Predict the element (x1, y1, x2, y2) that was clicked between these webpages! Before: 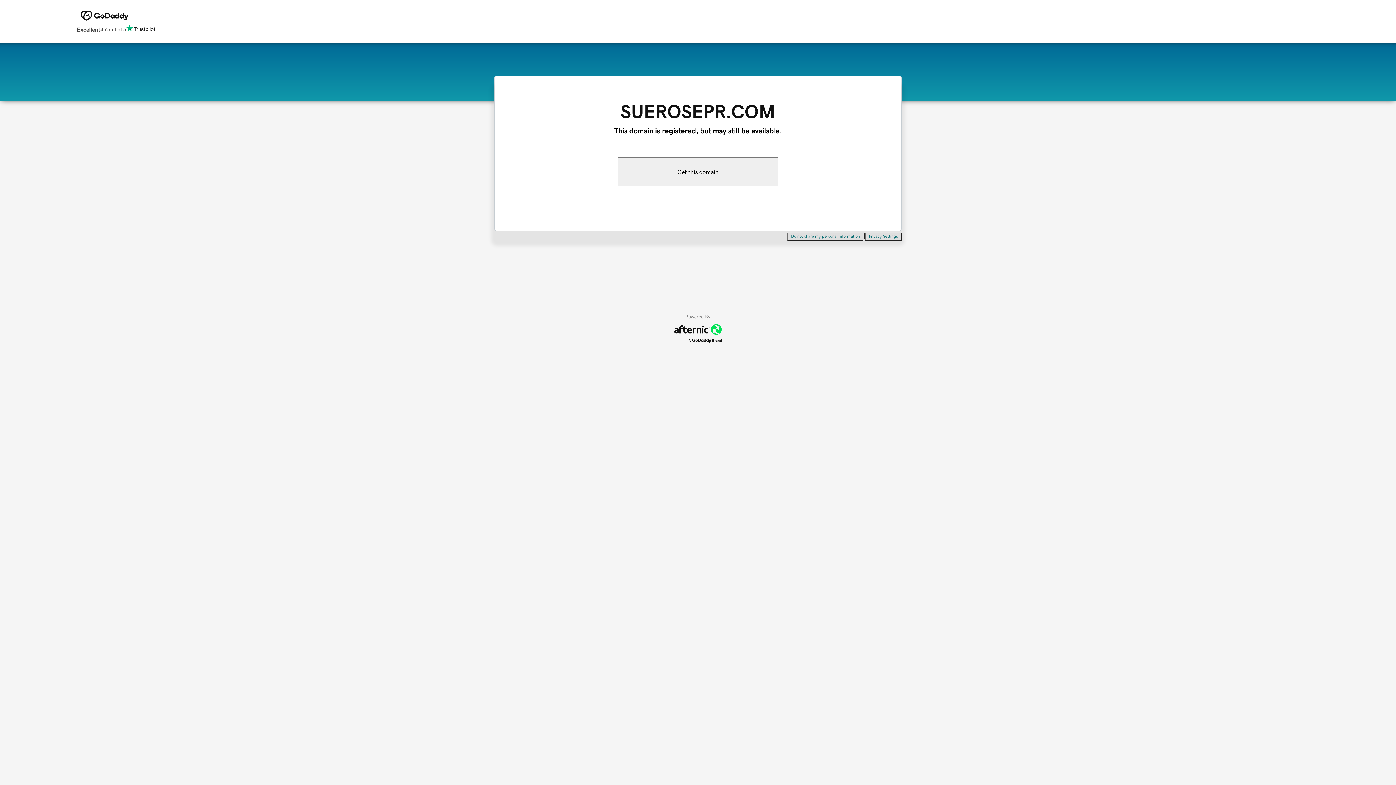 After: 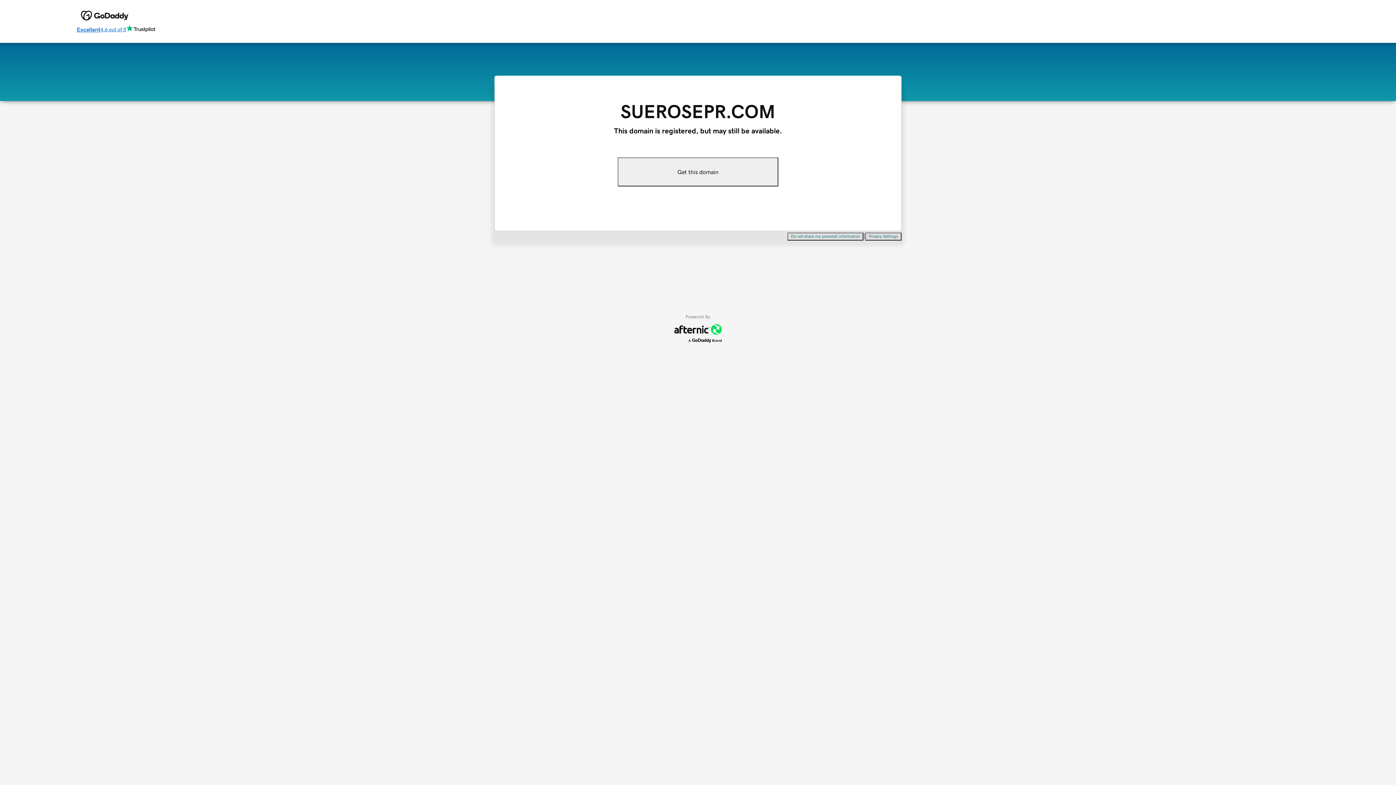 Action: bbox: (76, 24, 155, 34) label: Excellent
4.6 out of 5